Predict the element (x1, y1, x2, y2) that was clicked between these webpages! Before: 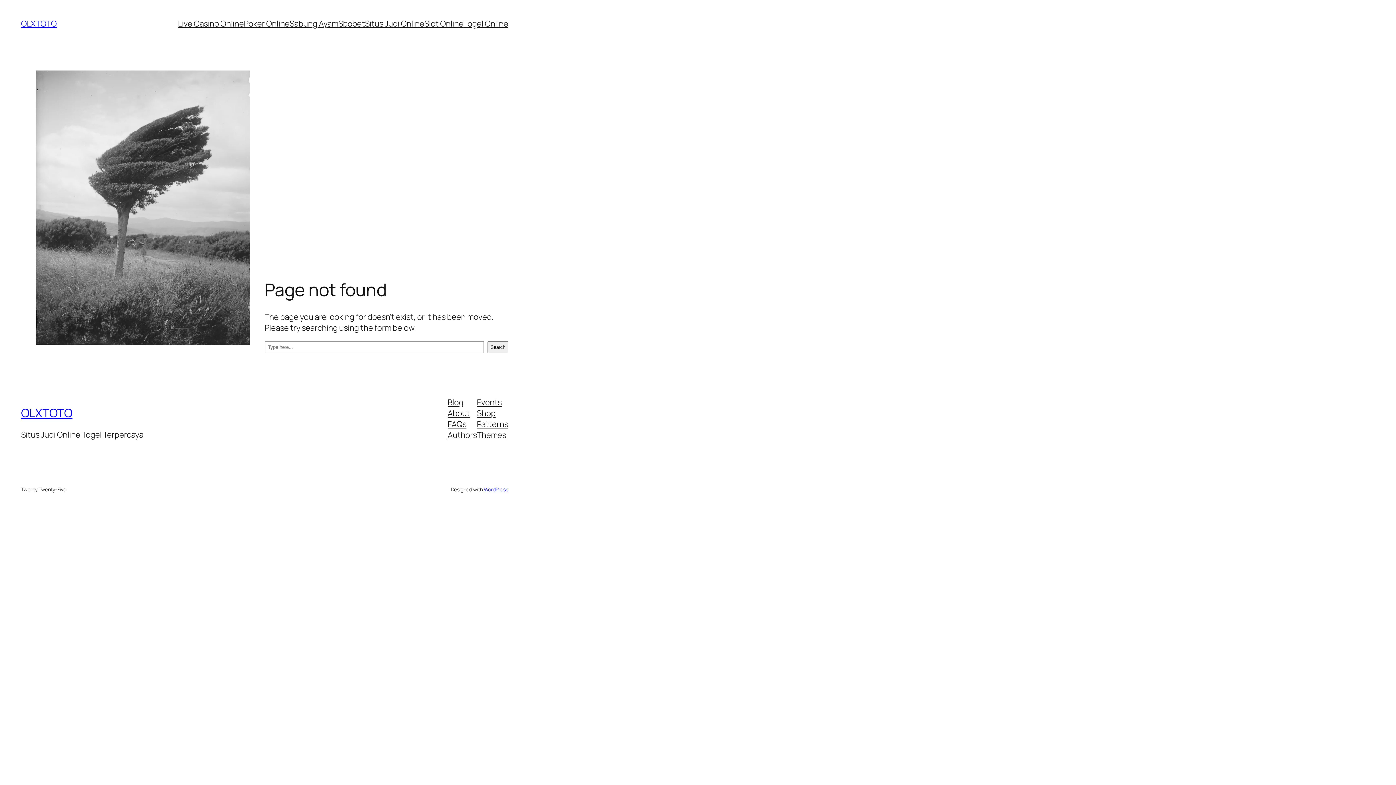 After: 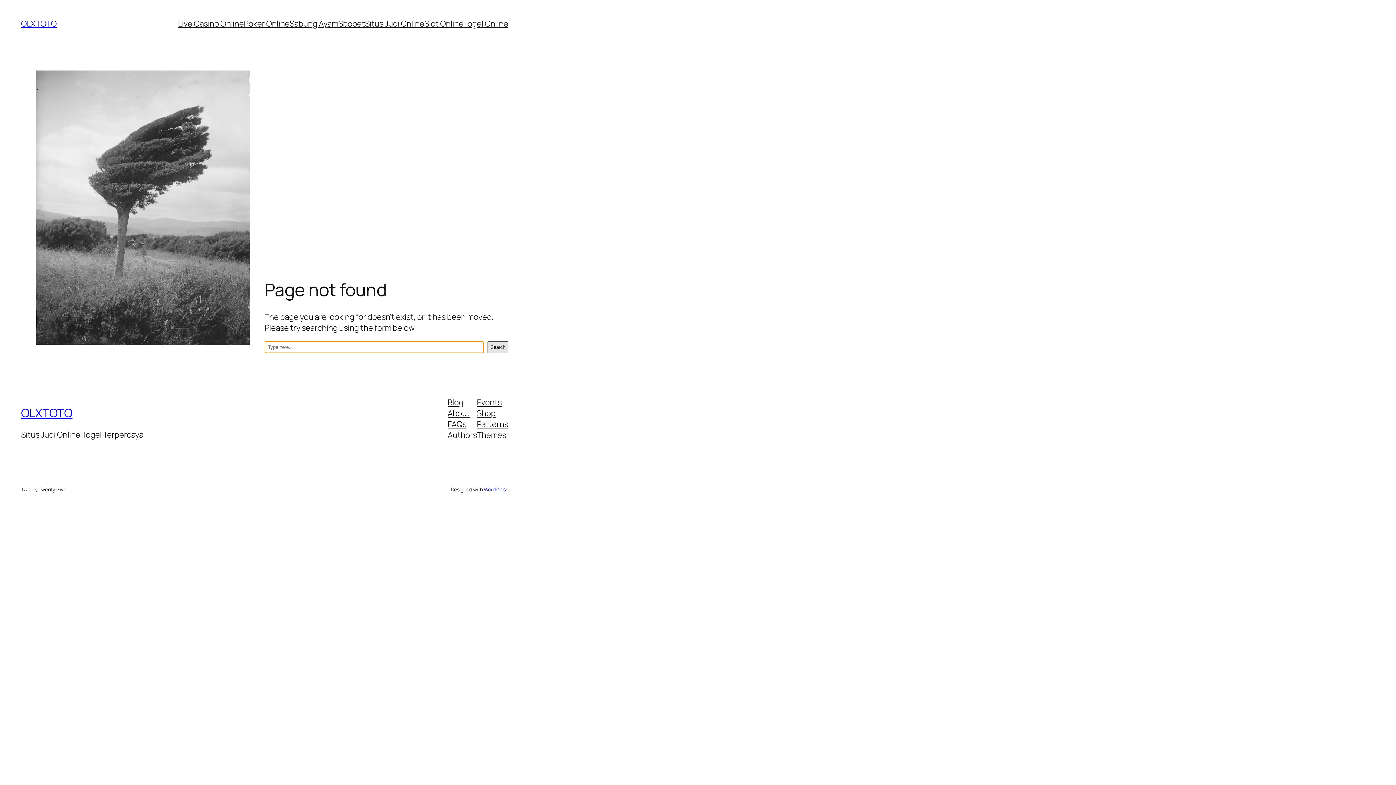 Action: bbox: (487, 341, 508, 353) label: Search